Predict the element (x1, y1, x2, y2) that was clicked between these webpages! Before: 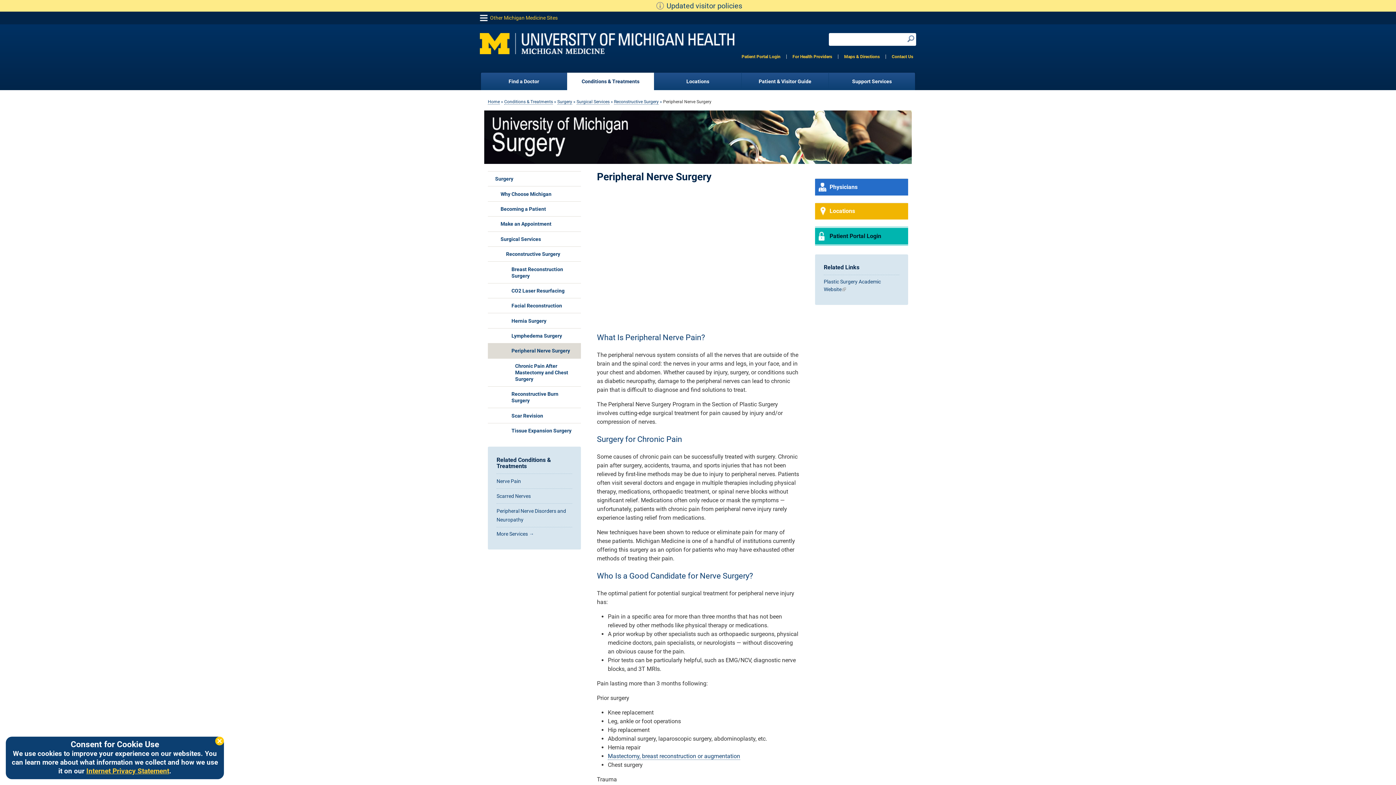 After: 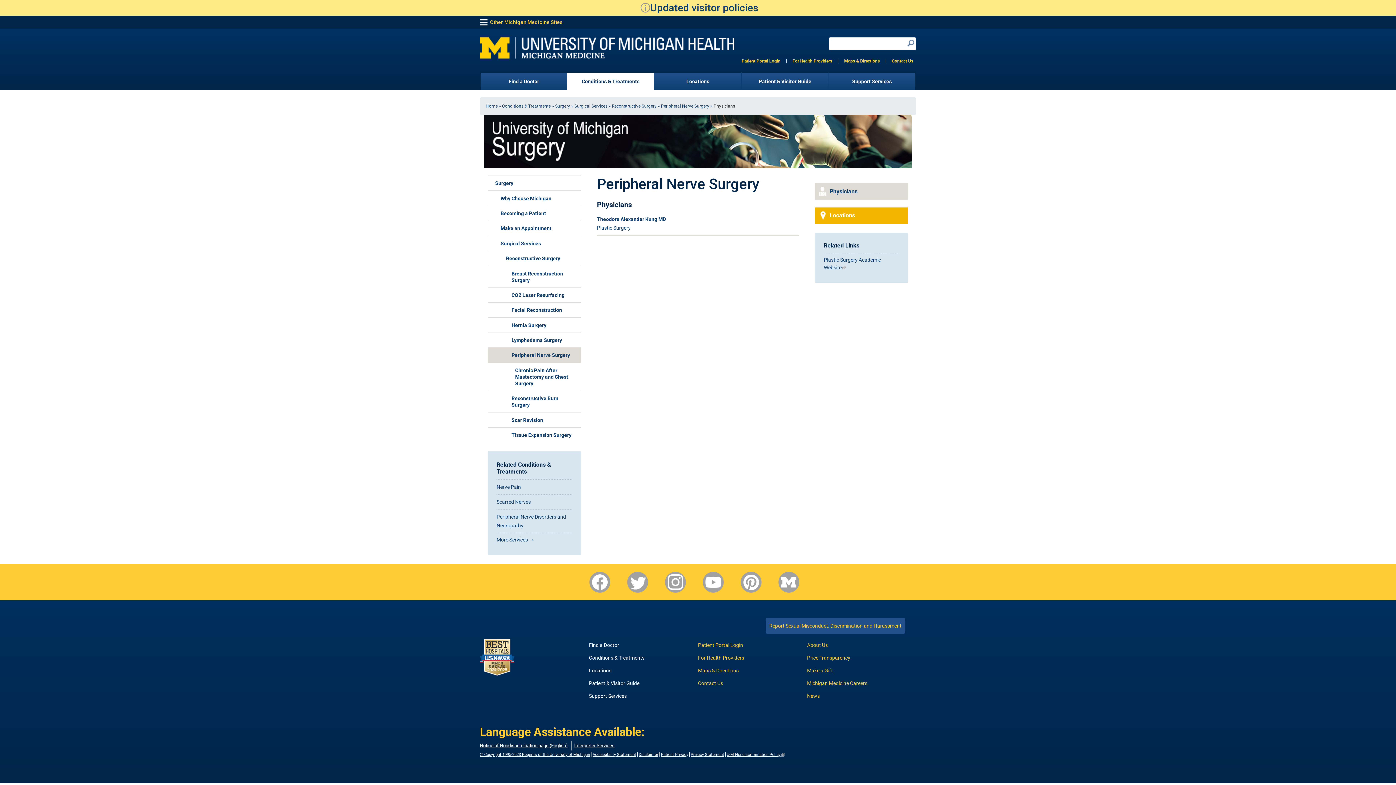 Action: bbox: (815, 178, 908, 195) label: Physicians